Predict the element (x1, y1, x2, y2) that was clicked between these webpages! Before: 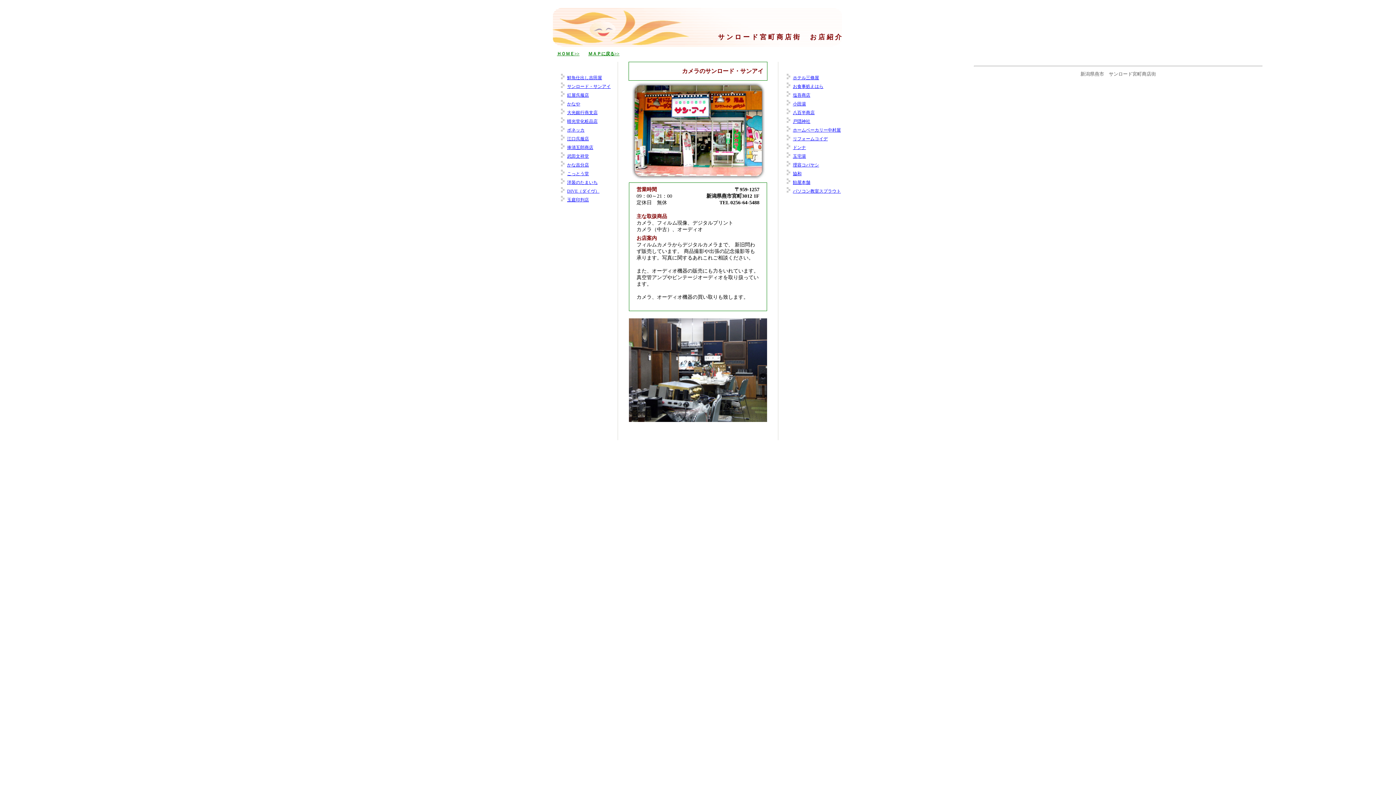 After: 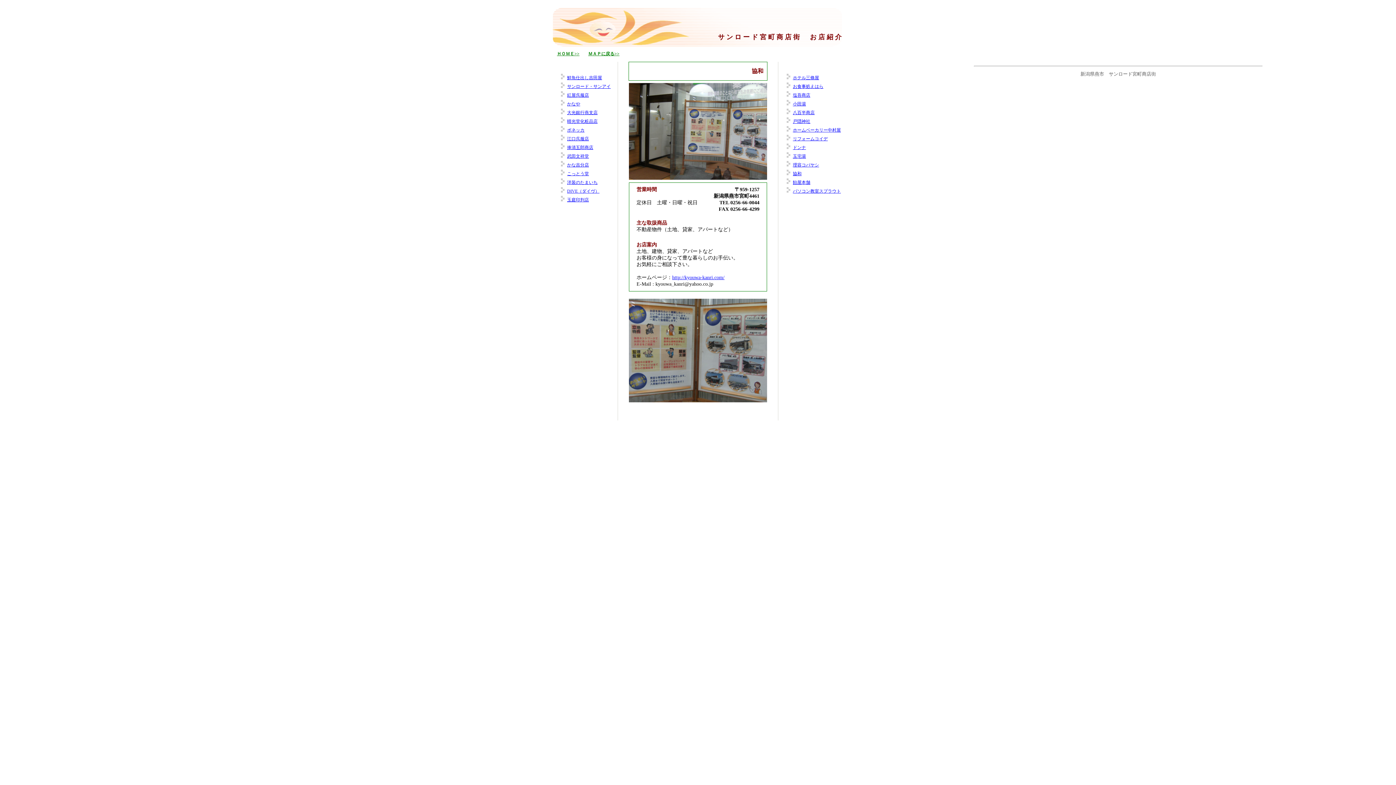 Action: bbox: (793, 171, 801, 176) label: 協和